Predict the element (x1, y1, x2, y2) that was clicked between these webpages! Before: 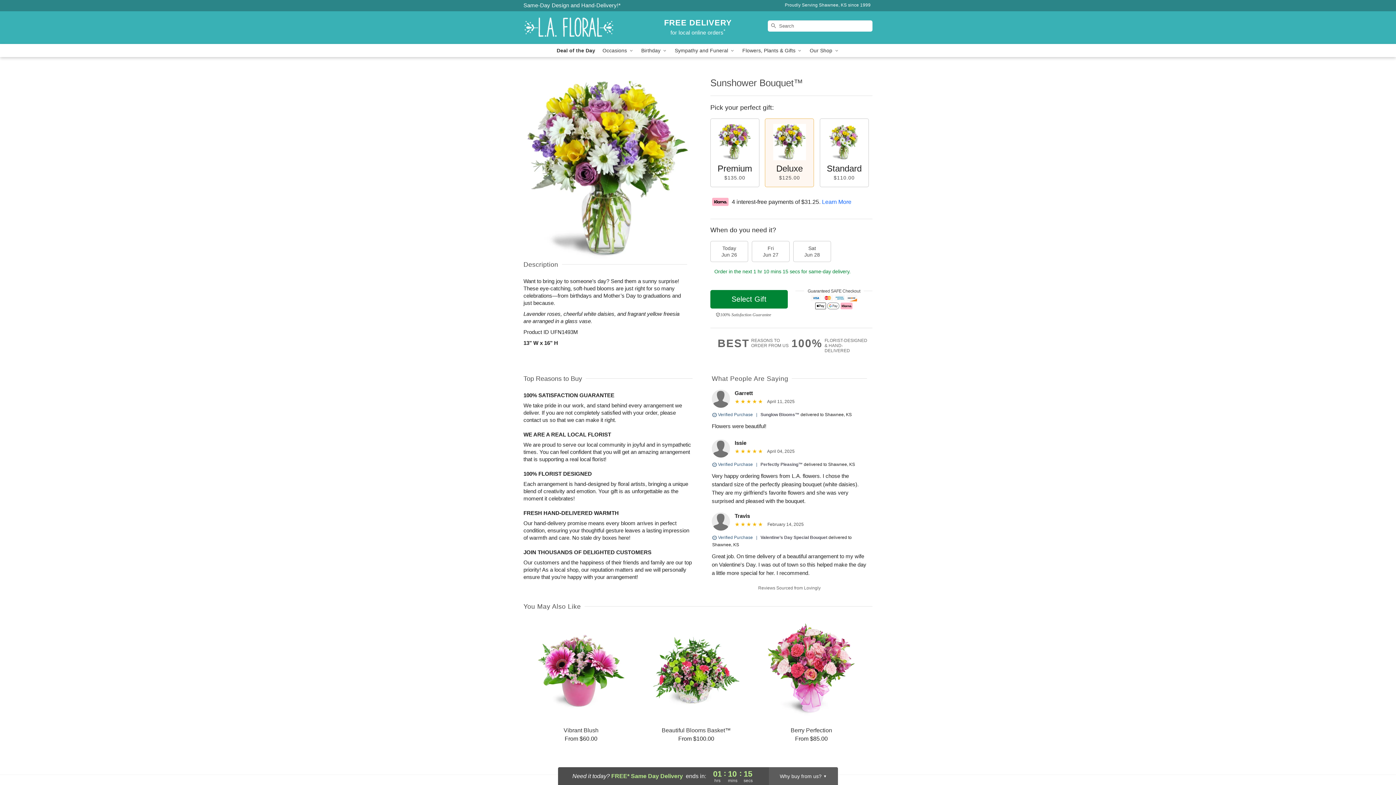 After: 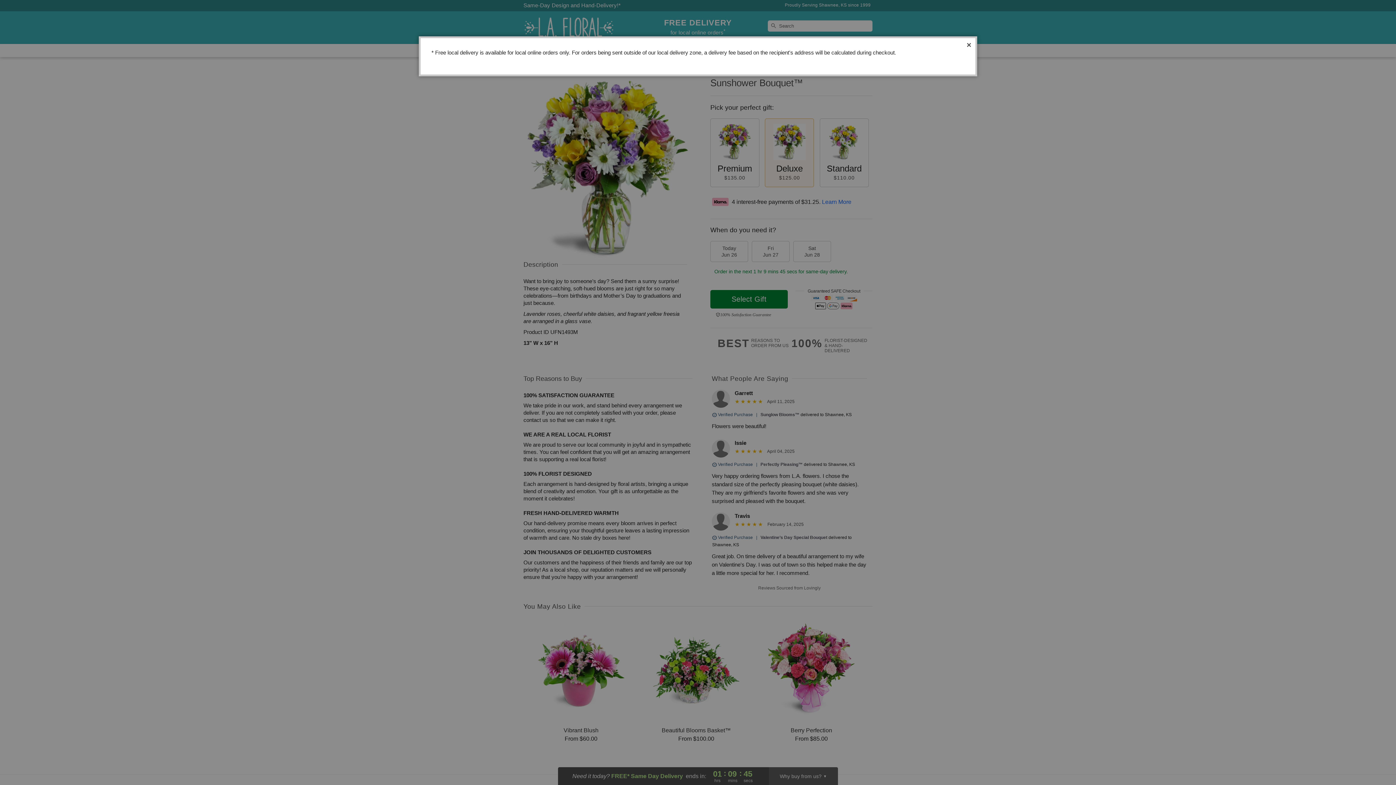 Action: label: FREE DELIVERY
for local online orders* bbox: (664, 20, 732, 36)